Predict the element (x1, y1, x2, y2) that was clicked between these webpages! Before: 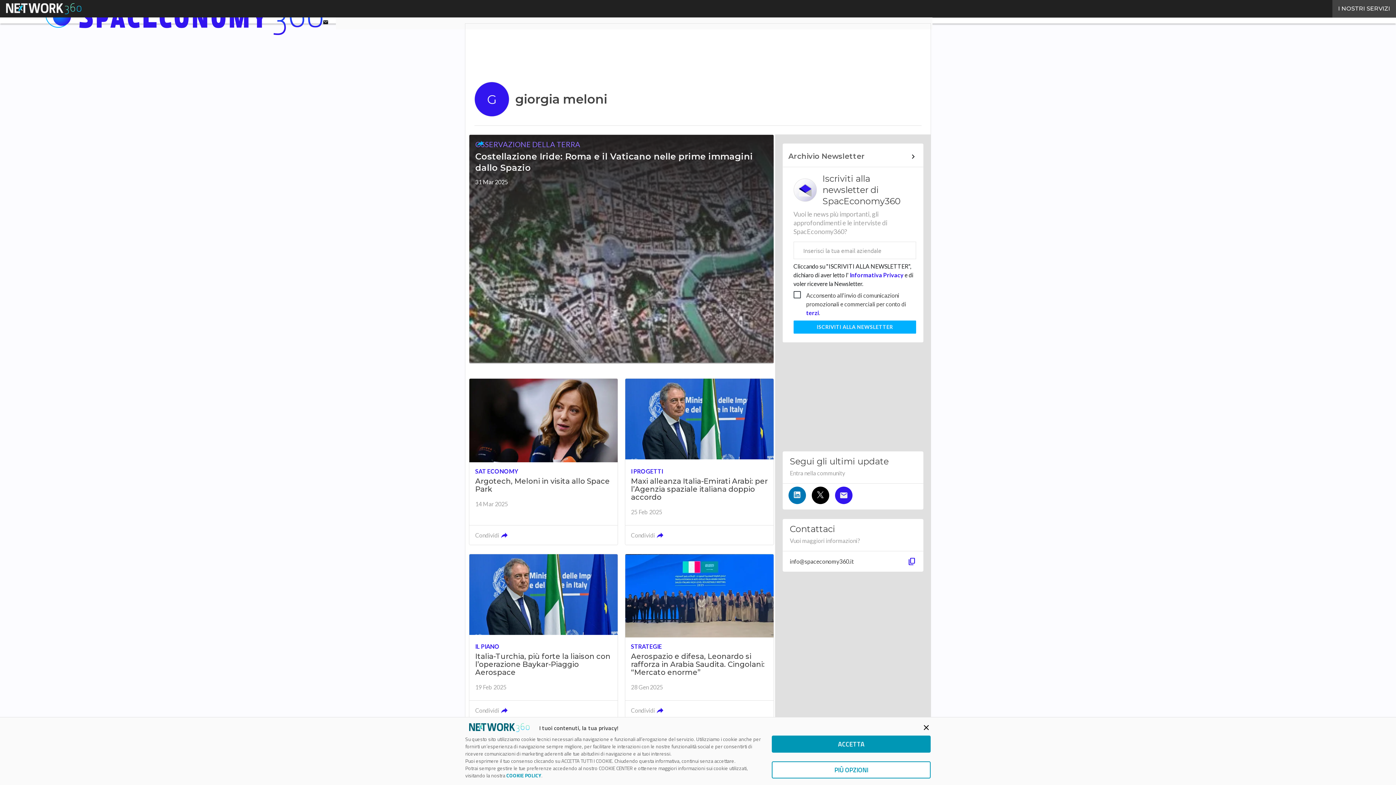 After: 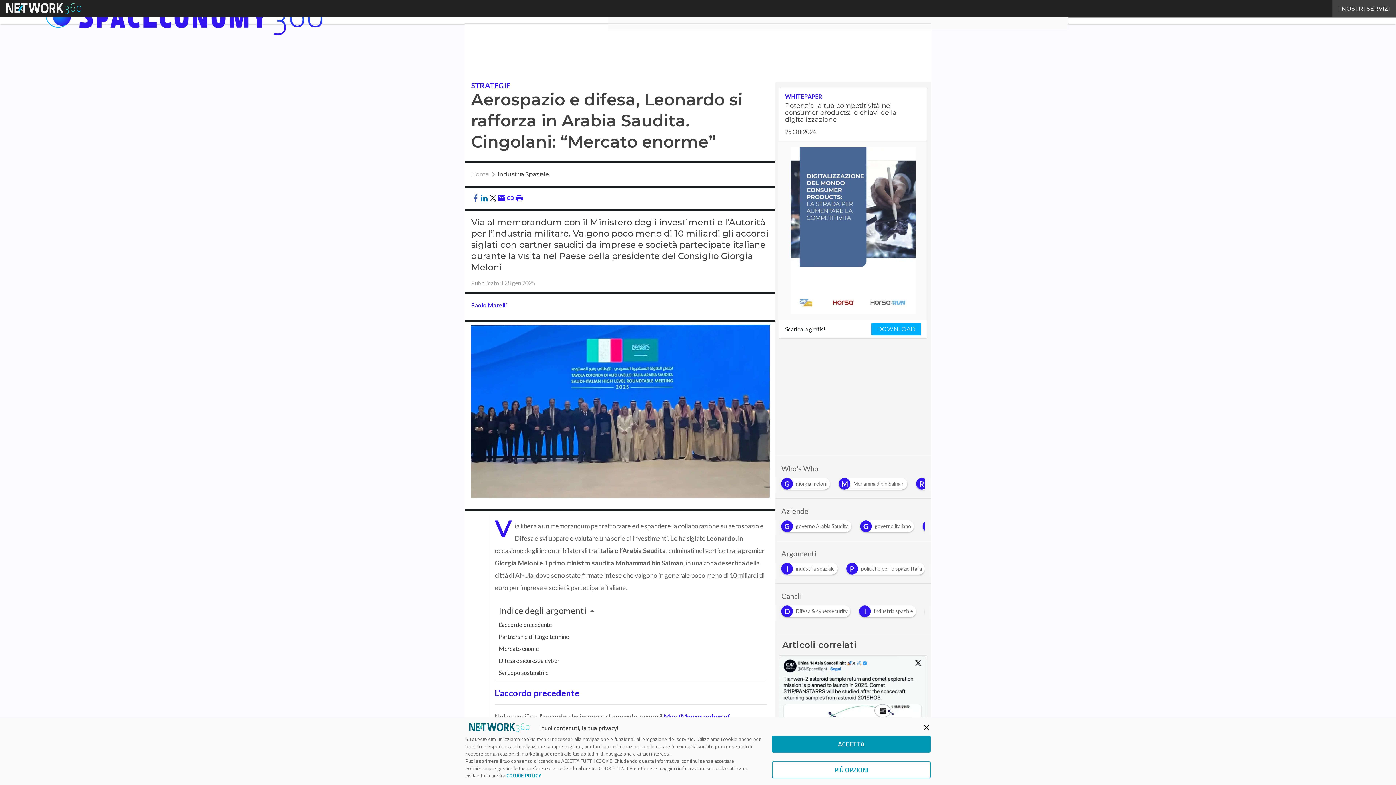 Action: bbox: (625, 554, 773, 720)